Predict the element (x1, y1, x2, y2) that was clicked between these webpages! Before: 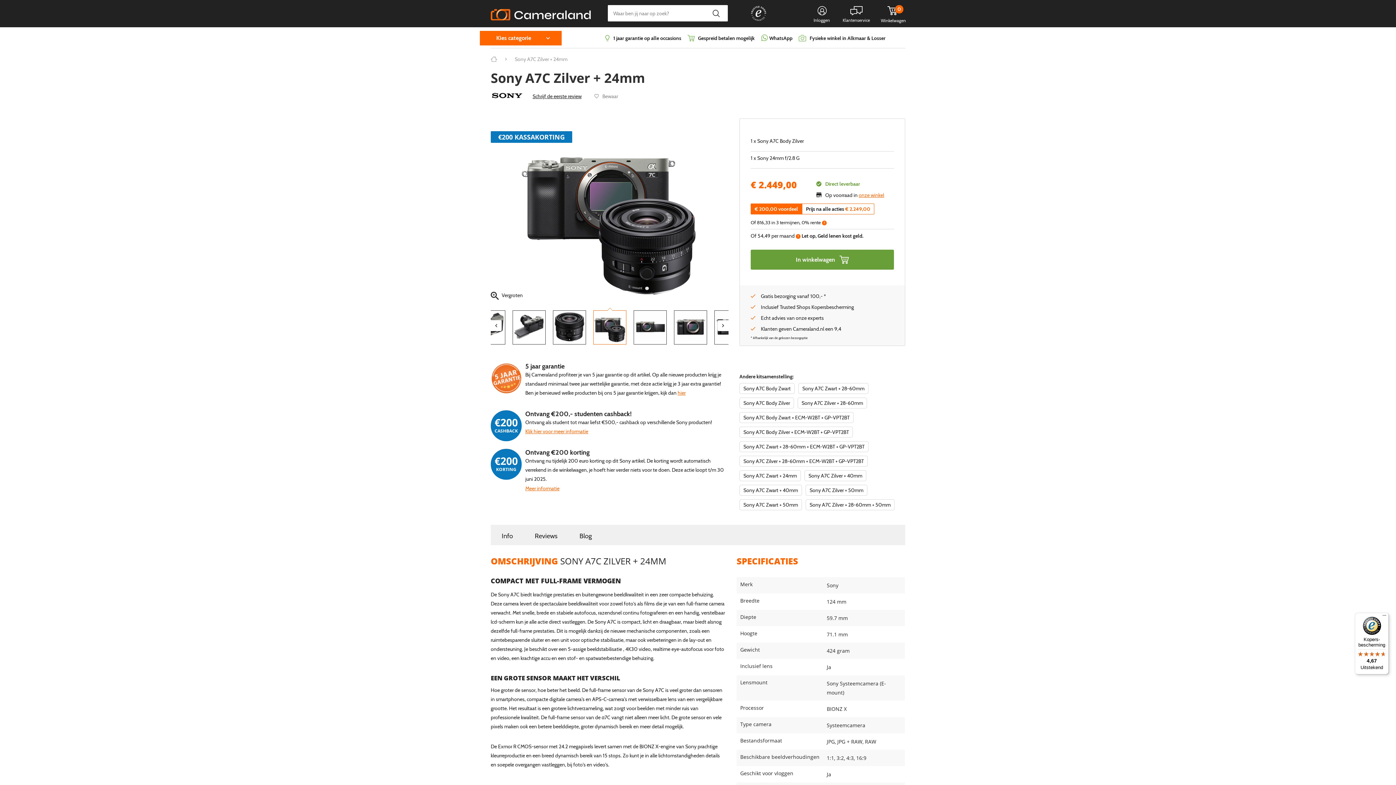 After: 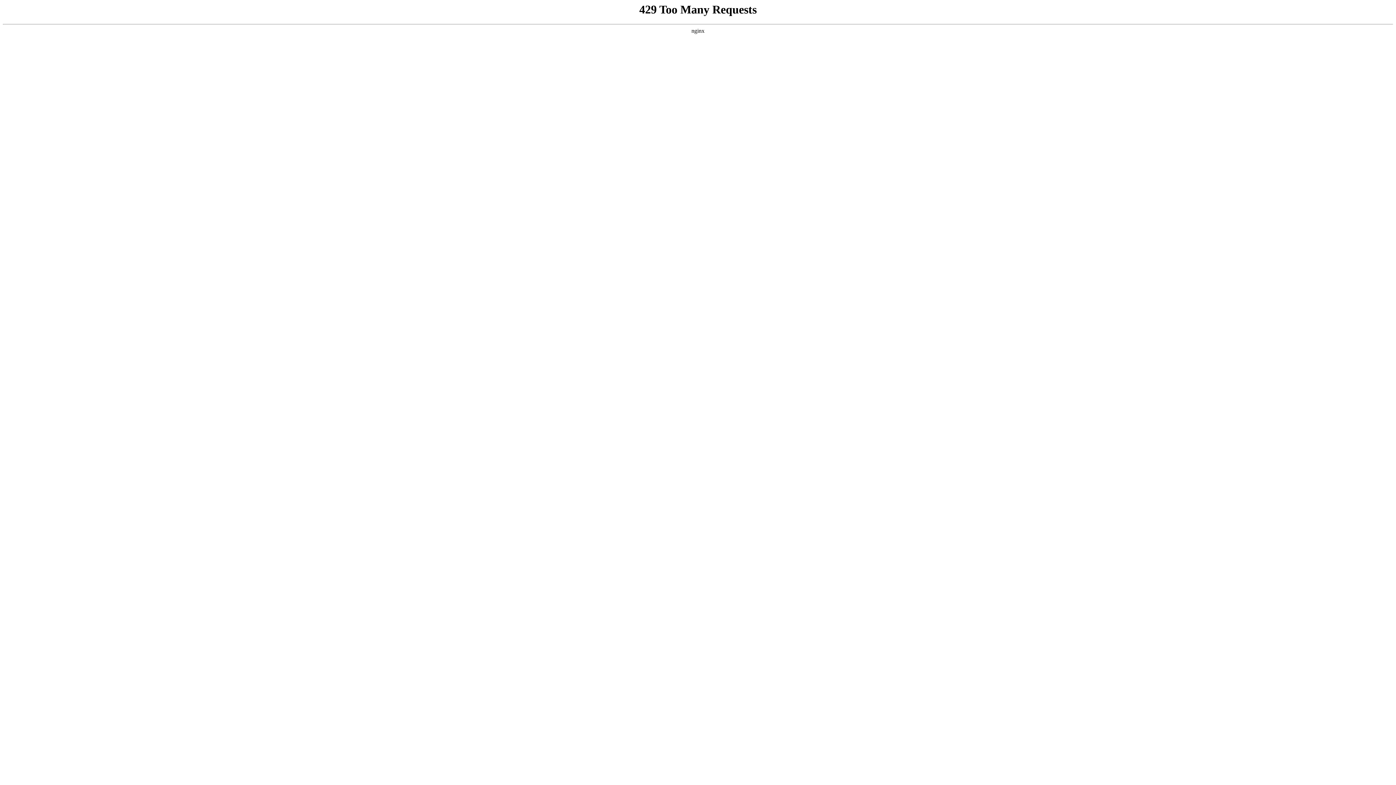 Action: bbox: (805, 499, 894, 510) label: Sony A7C Zilver + 28-60mm + 50mm